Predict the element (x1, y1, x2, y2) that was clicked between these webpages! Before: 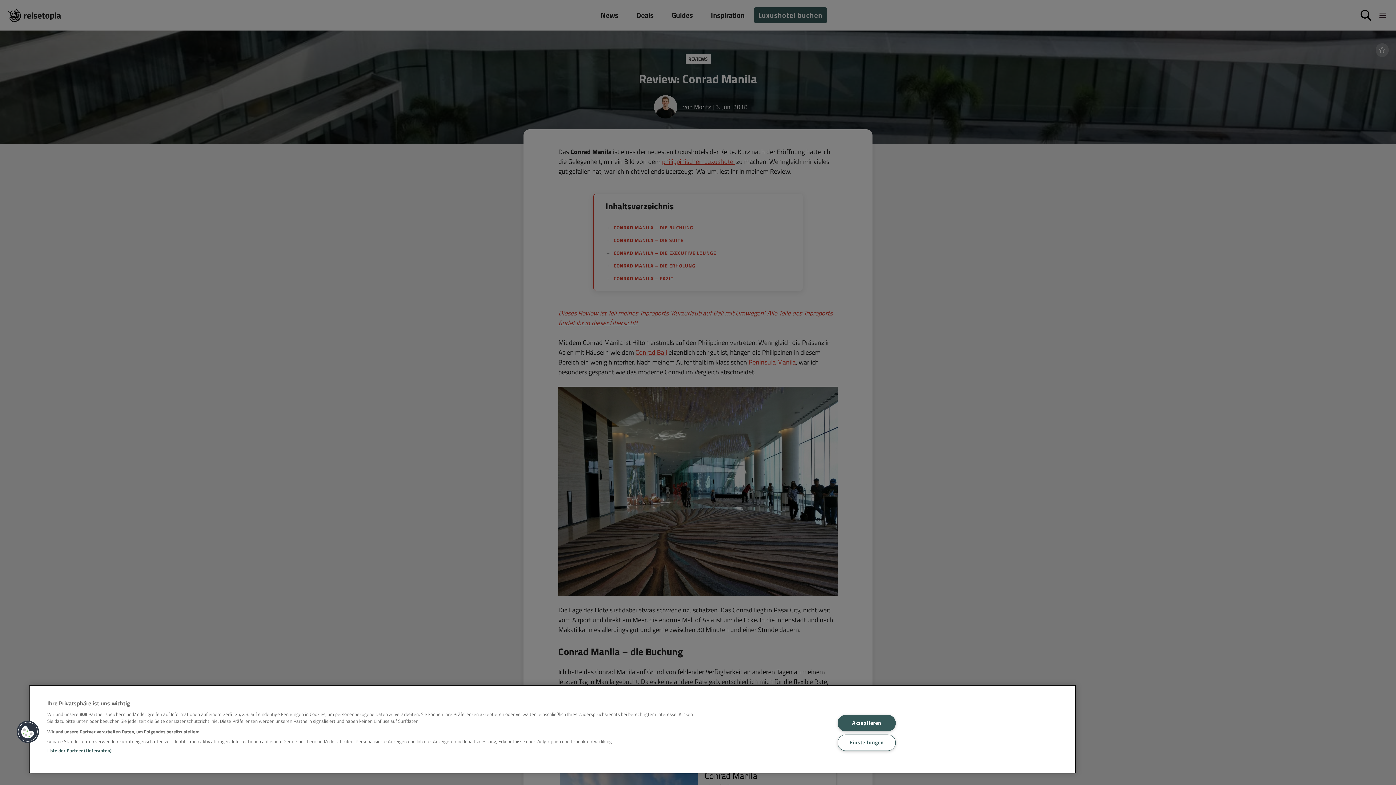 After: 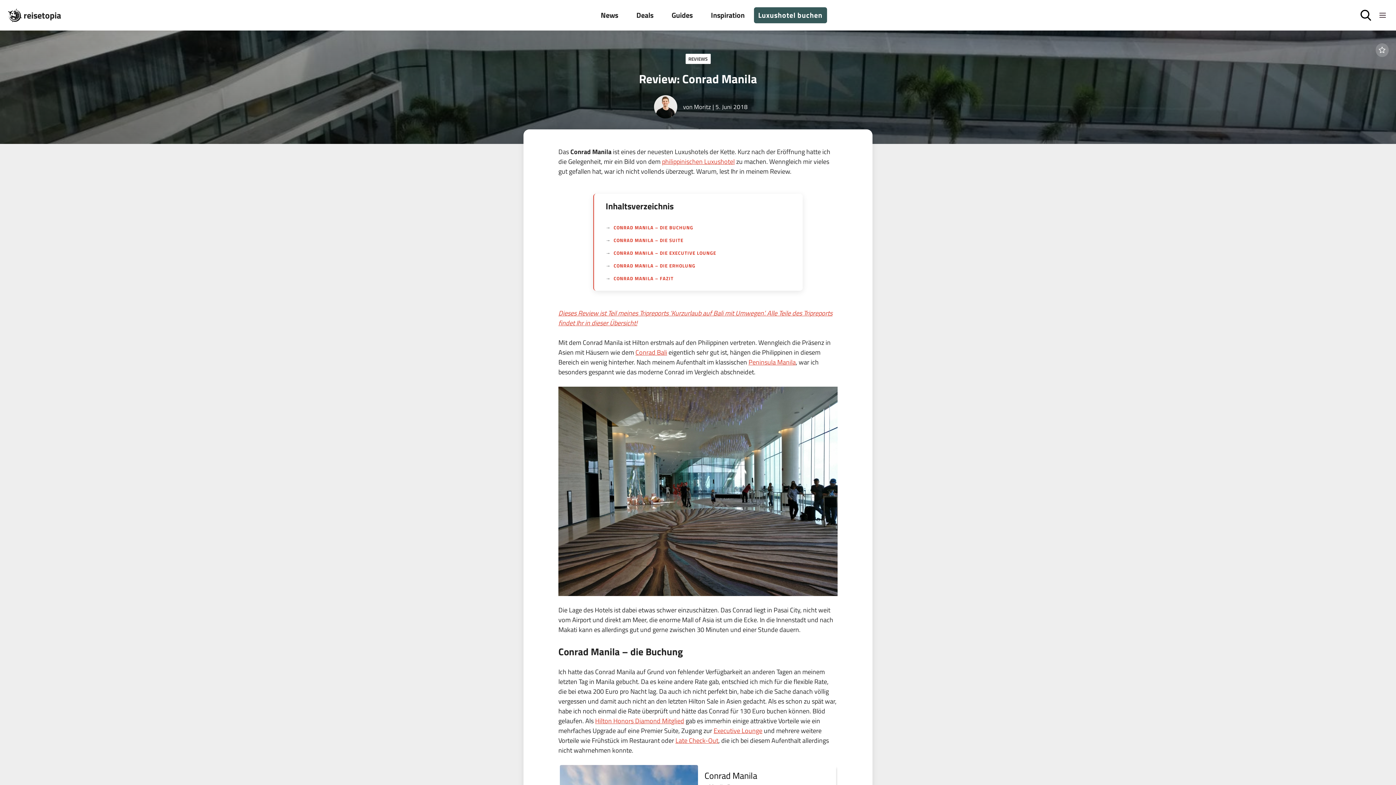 Action: bbox: (837, 715, 895, 731) label: Akzeptieren